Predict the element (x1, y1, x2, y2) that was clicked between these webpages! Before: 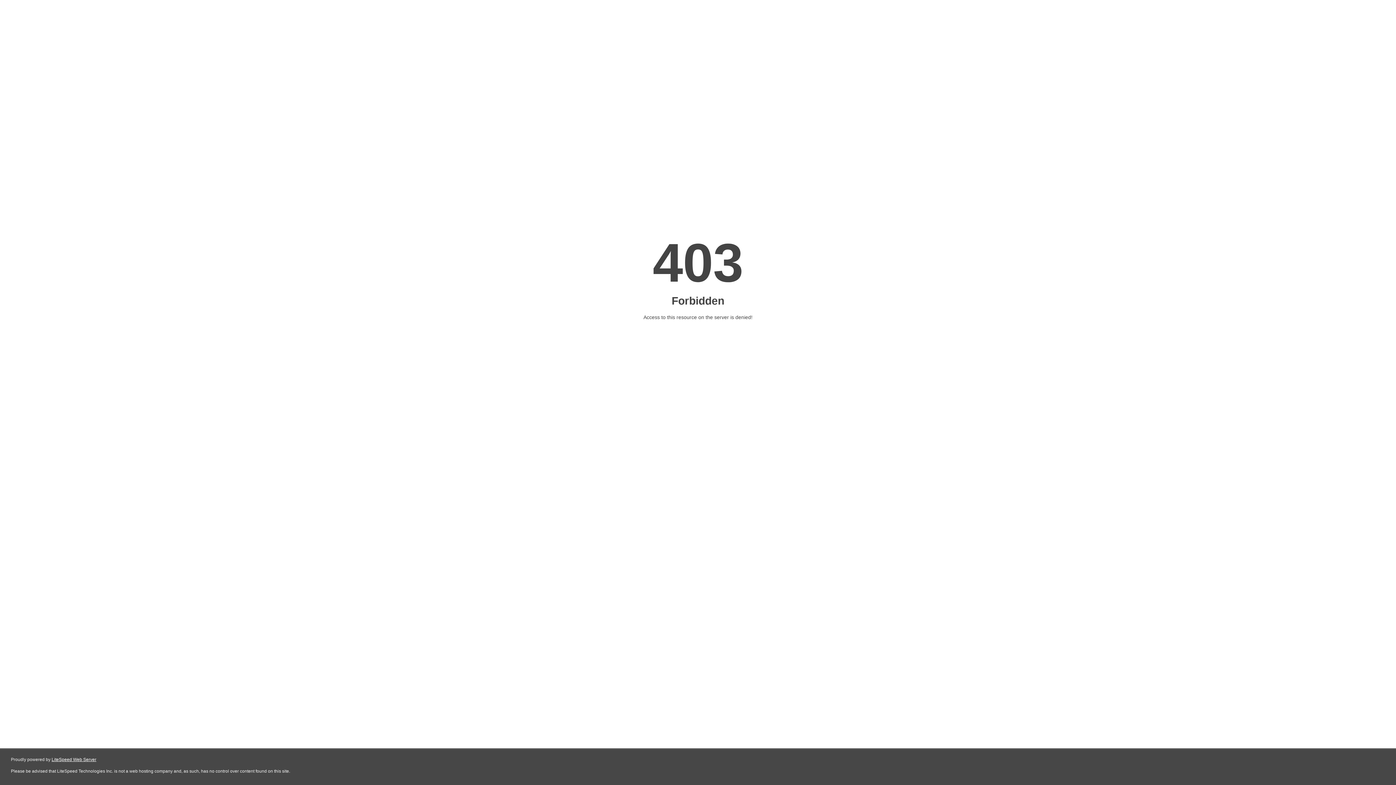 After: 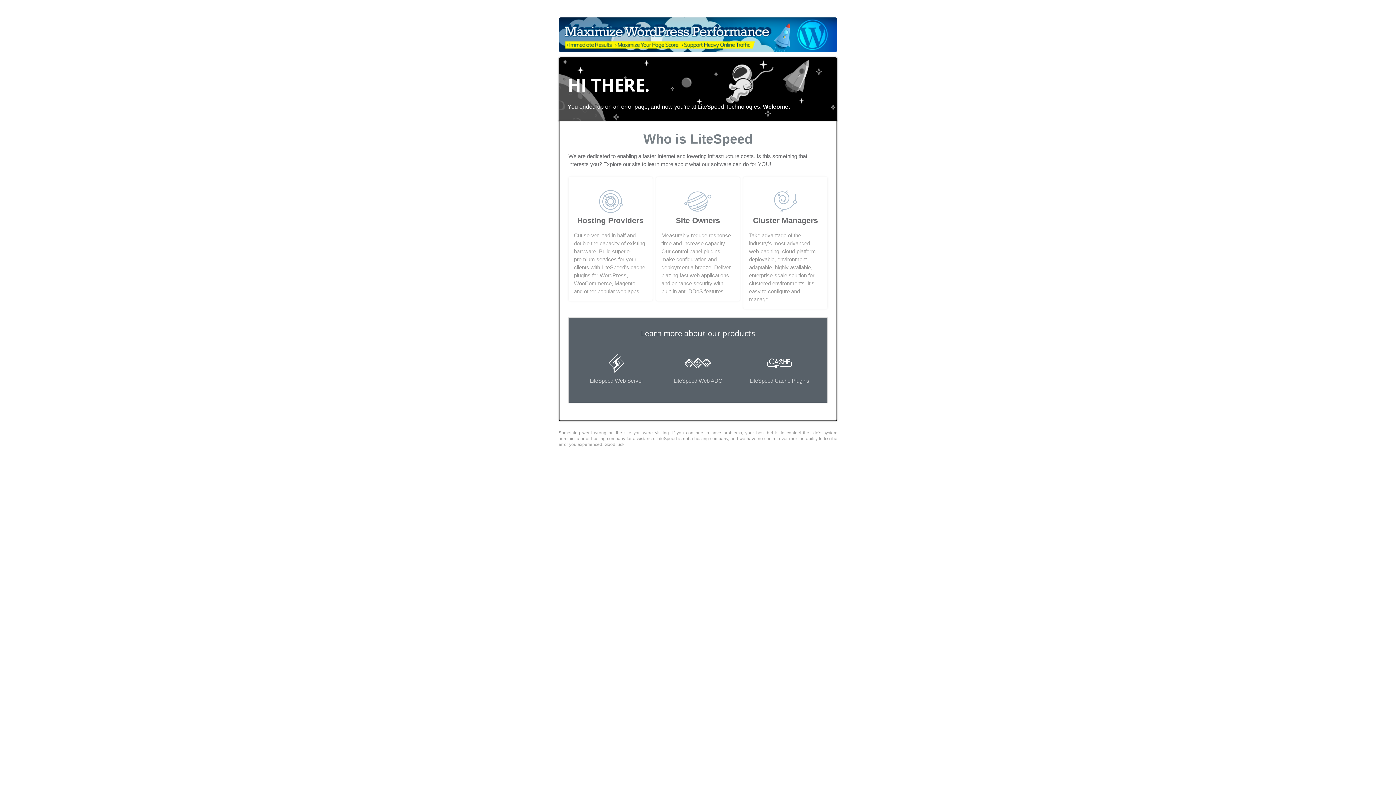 Action: bbox: (51, 757, 96, 762) label: LiteSpeed Web Server